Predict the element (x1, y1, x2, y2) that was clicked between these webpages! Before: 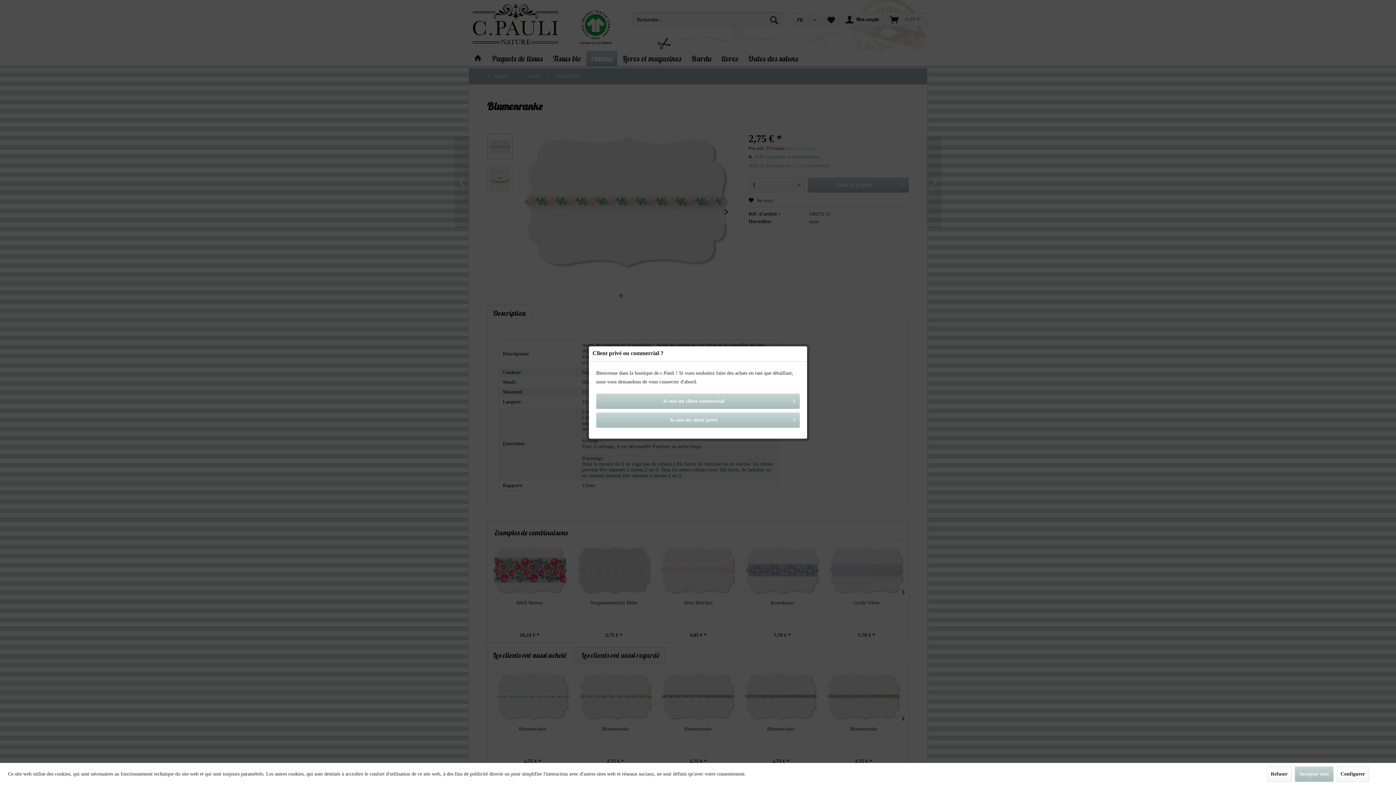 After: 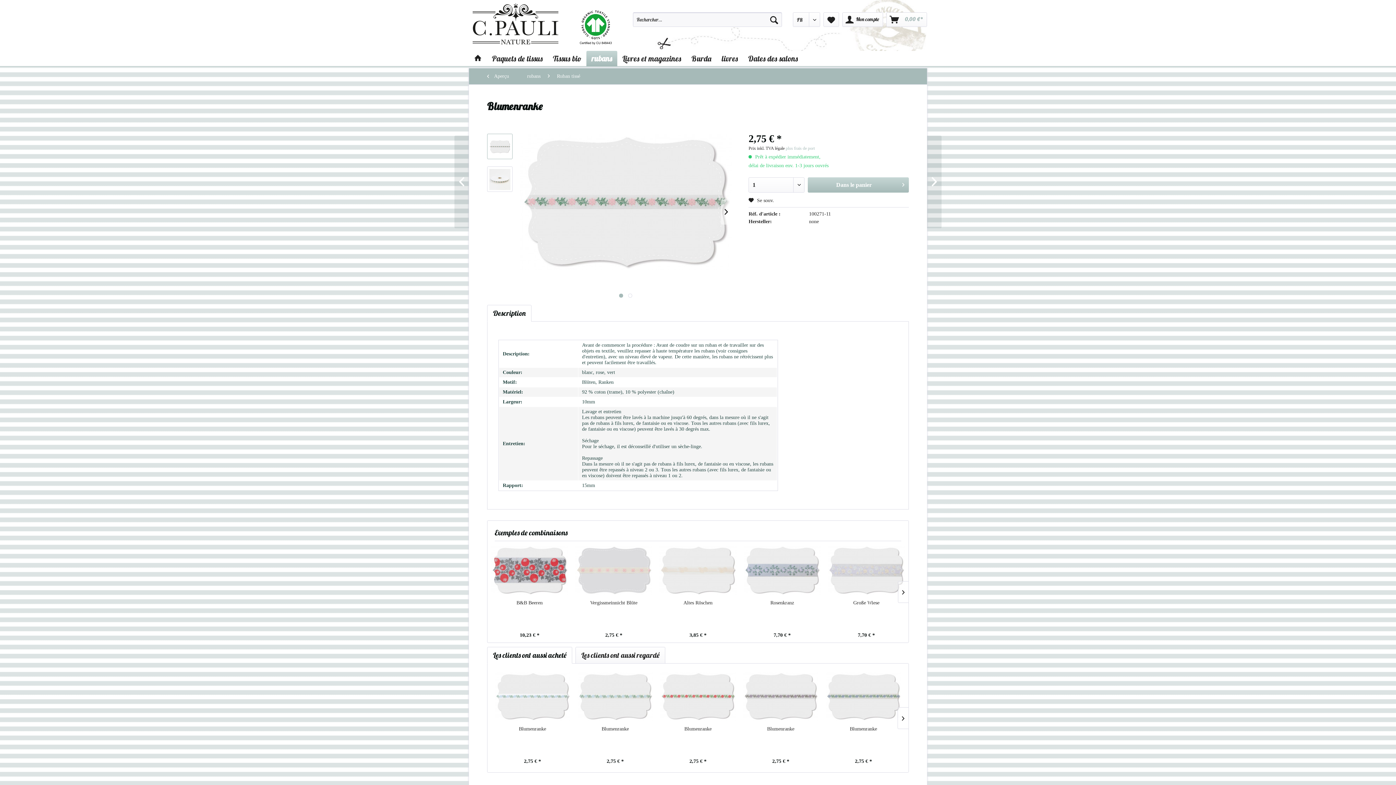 Action: label: Refuser bbox: (1267, 766, 1291, 782)